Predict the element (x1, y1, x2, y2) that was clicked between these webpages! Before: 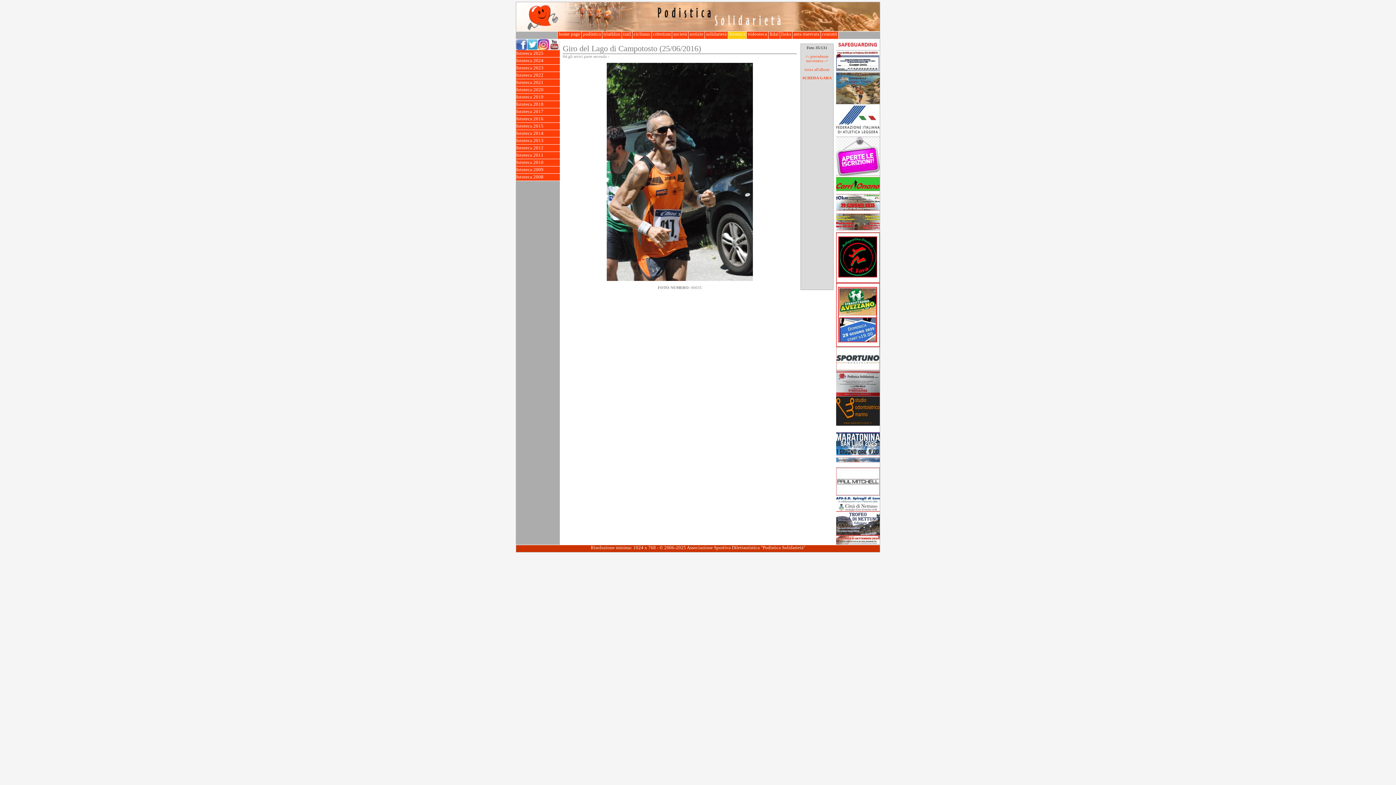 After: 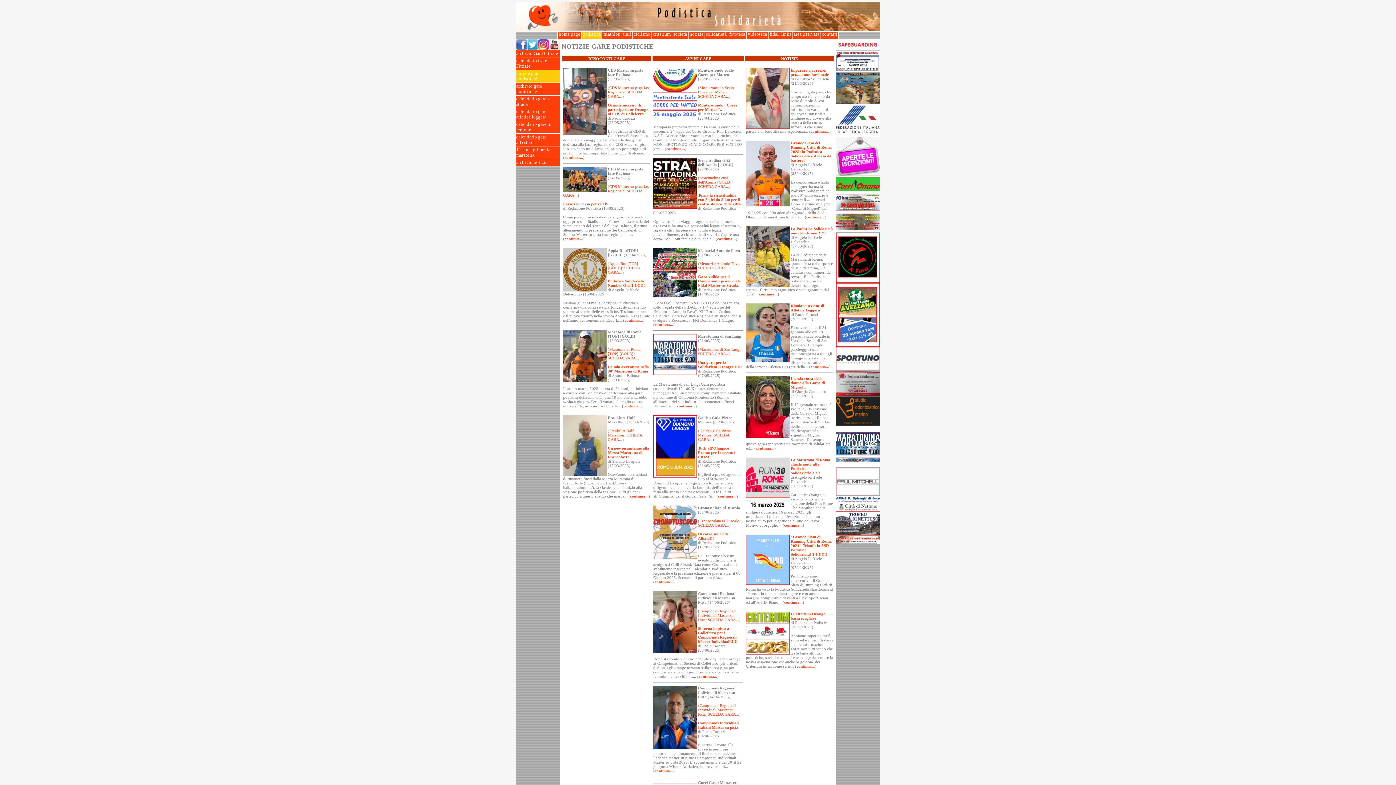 Action: bbox: (581, 31, 602, 38) label:  podistica 